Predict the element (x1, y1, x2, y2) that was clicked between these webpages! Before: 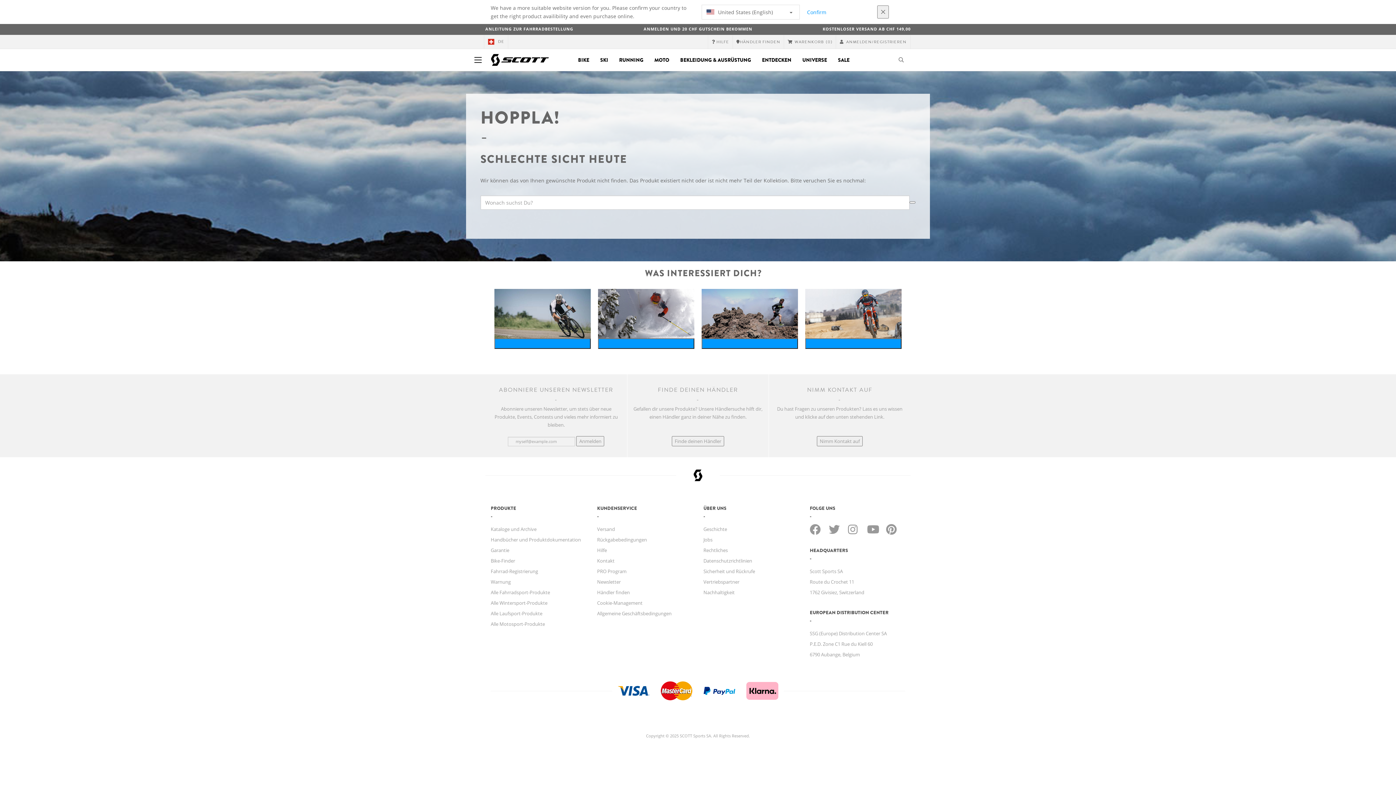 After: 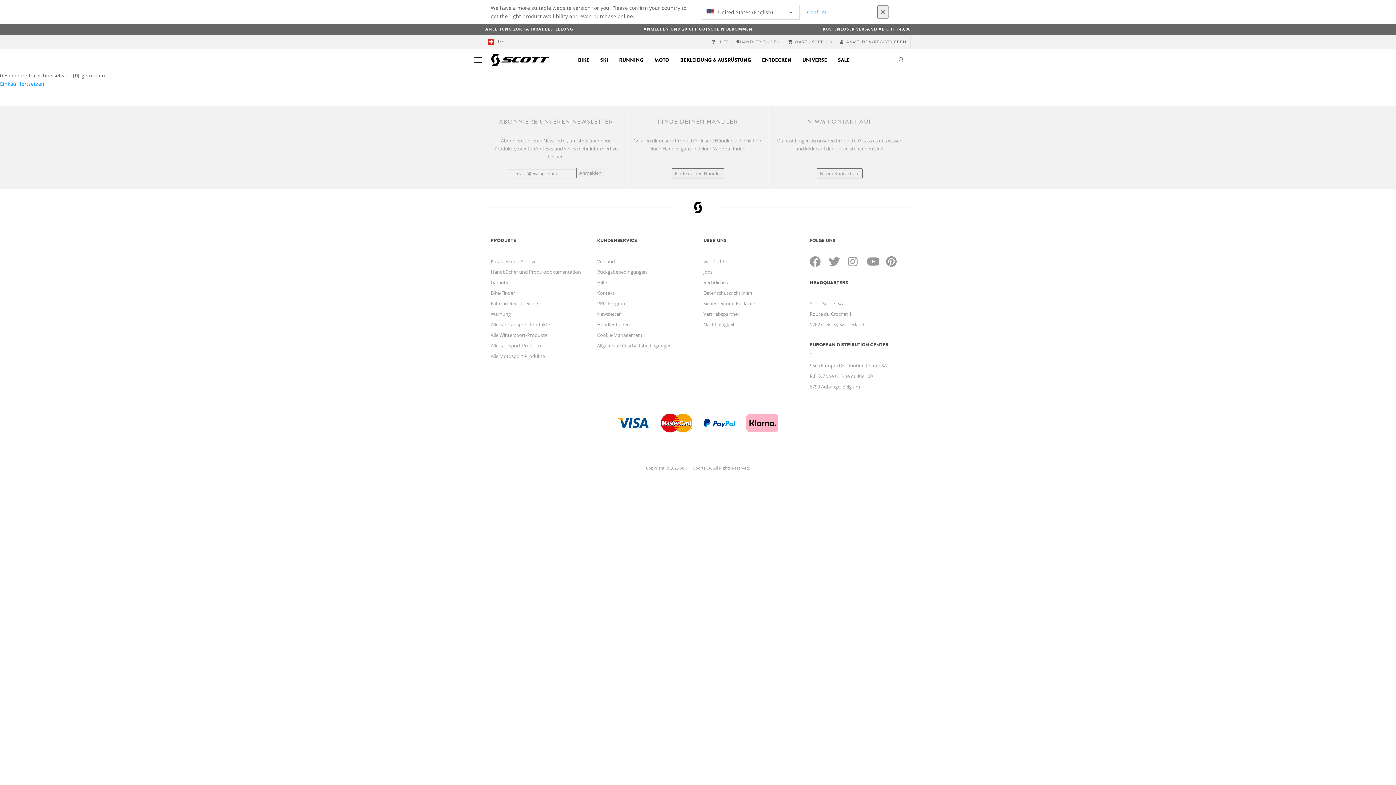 Action: label: Suchen bbox: (909, 201, 915, 203)